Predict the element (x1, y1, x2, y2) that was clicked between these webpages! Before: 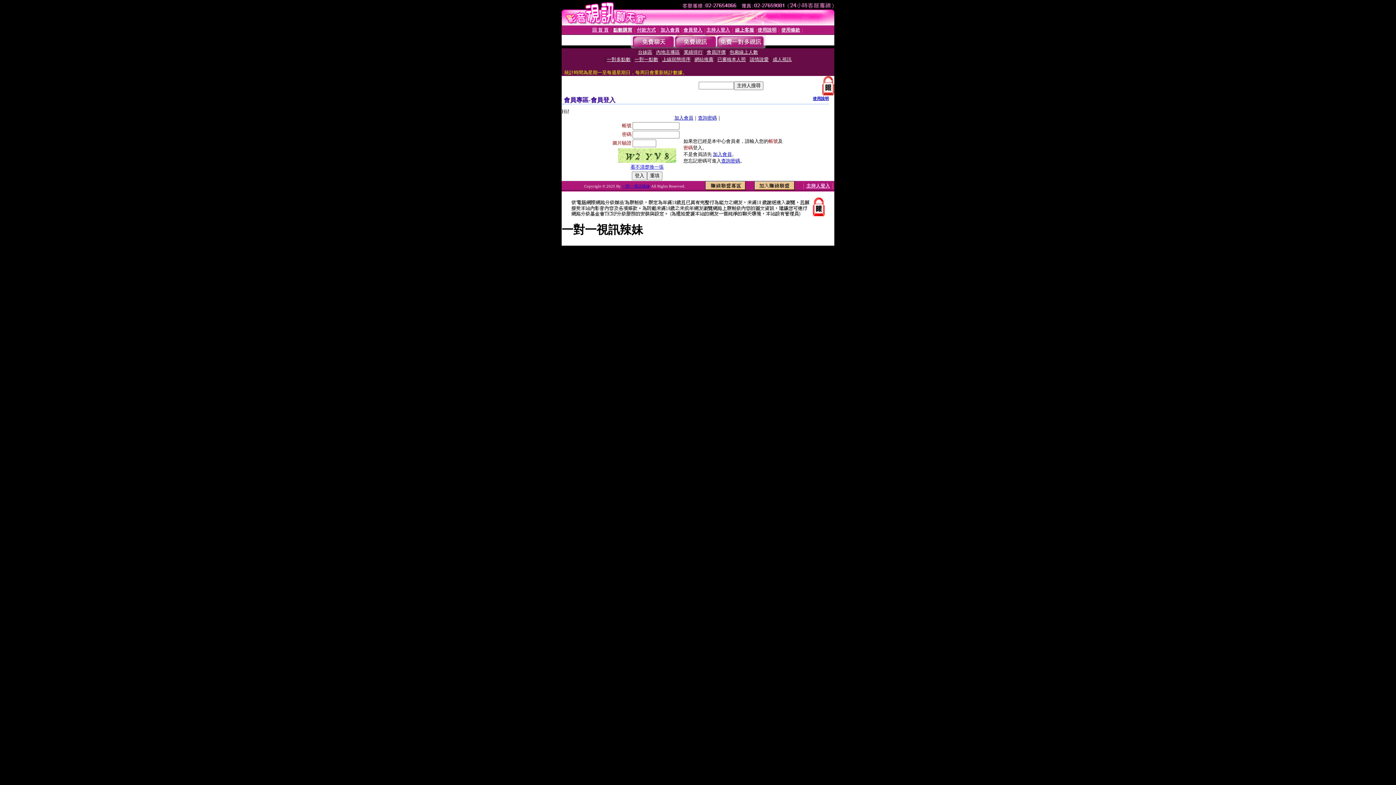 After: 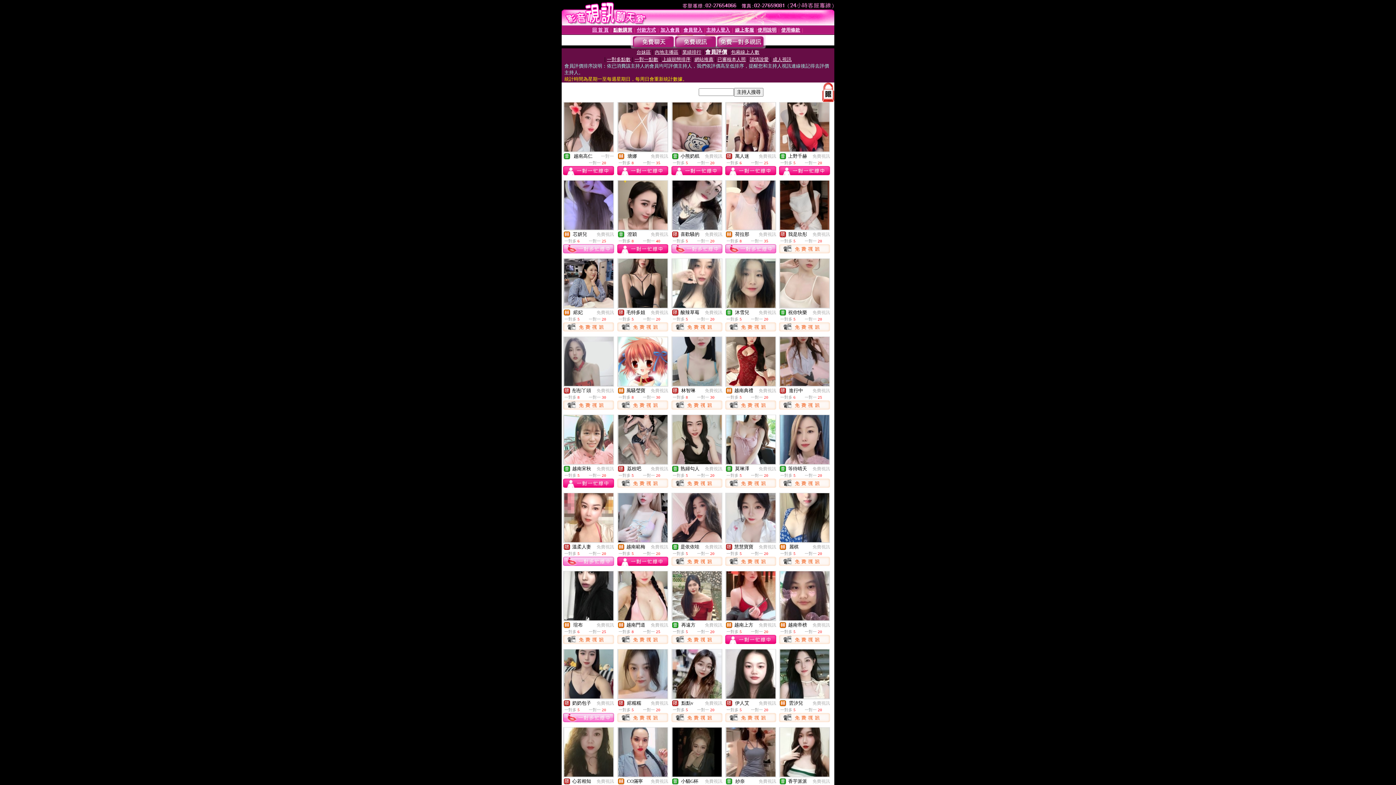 Action: bbox: (706, 49, 725, 54) label: 會員評價